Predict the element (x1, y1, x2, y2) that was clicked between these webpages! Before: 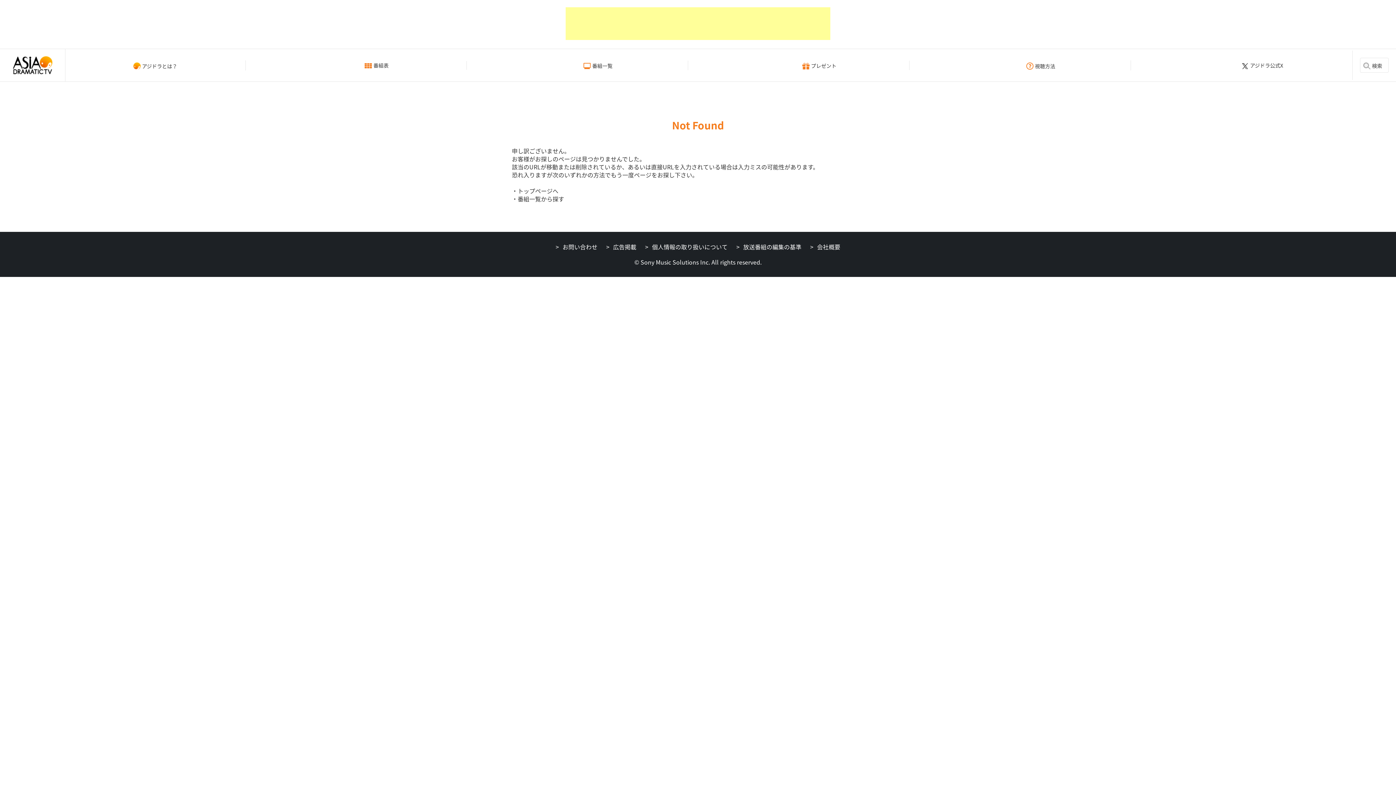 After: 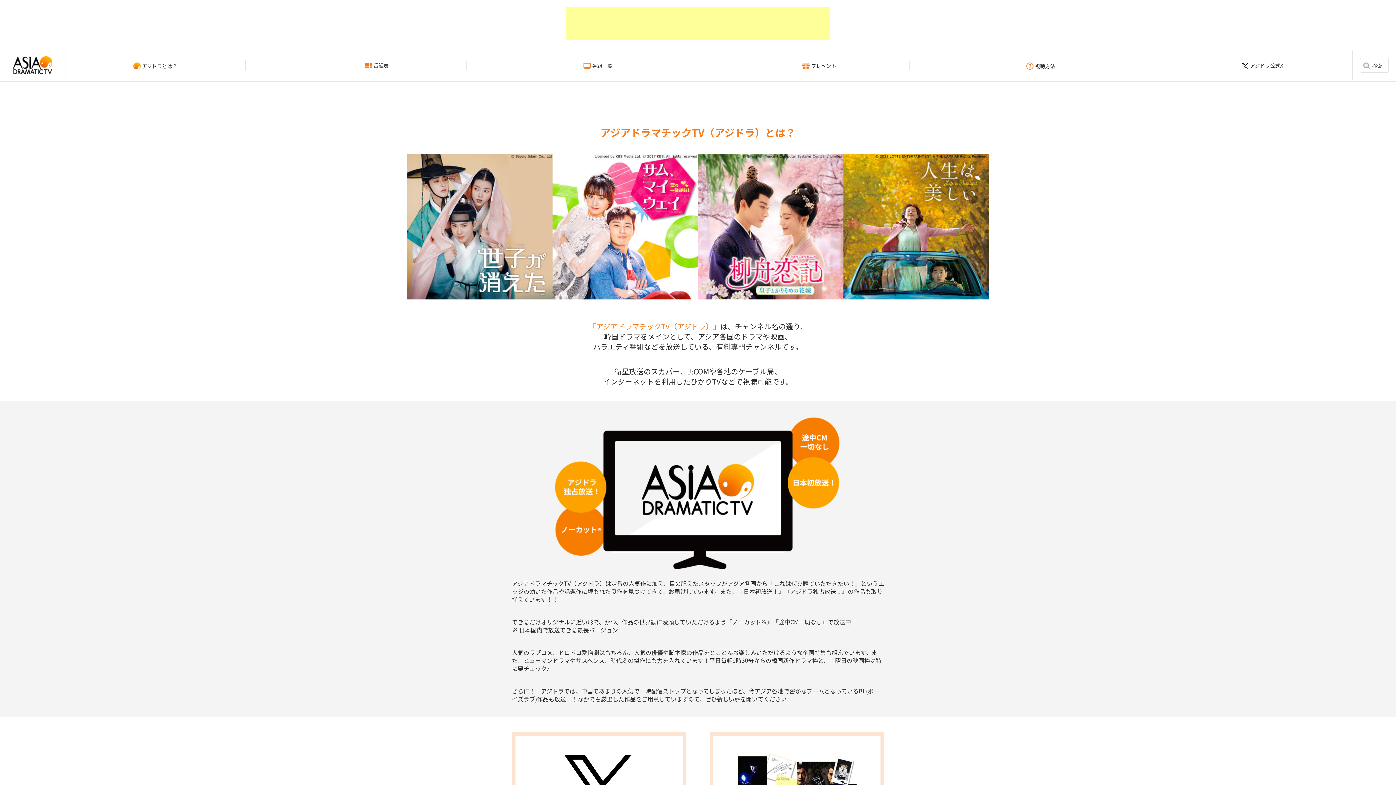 Action: label: アジドラとは？ bbox: (142, 62, 177, 69)